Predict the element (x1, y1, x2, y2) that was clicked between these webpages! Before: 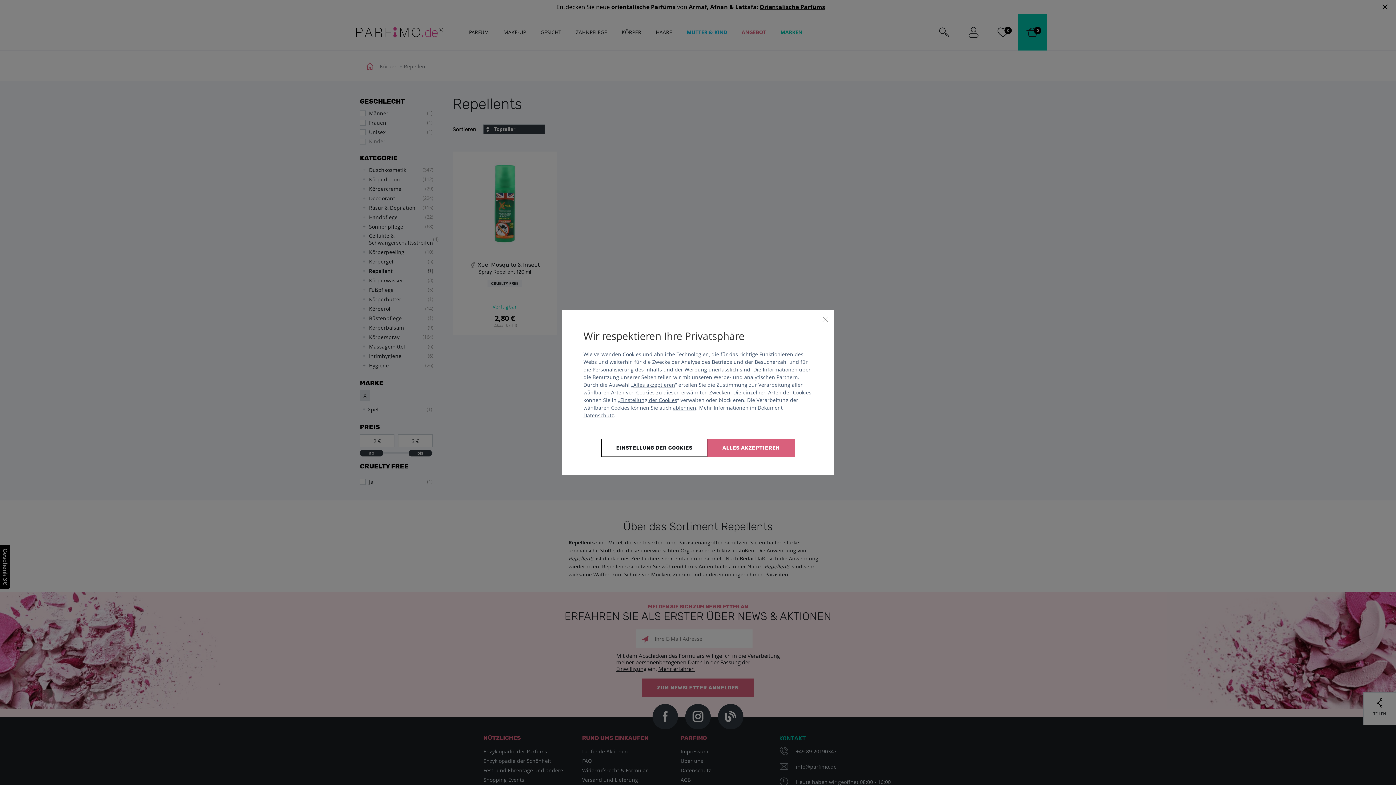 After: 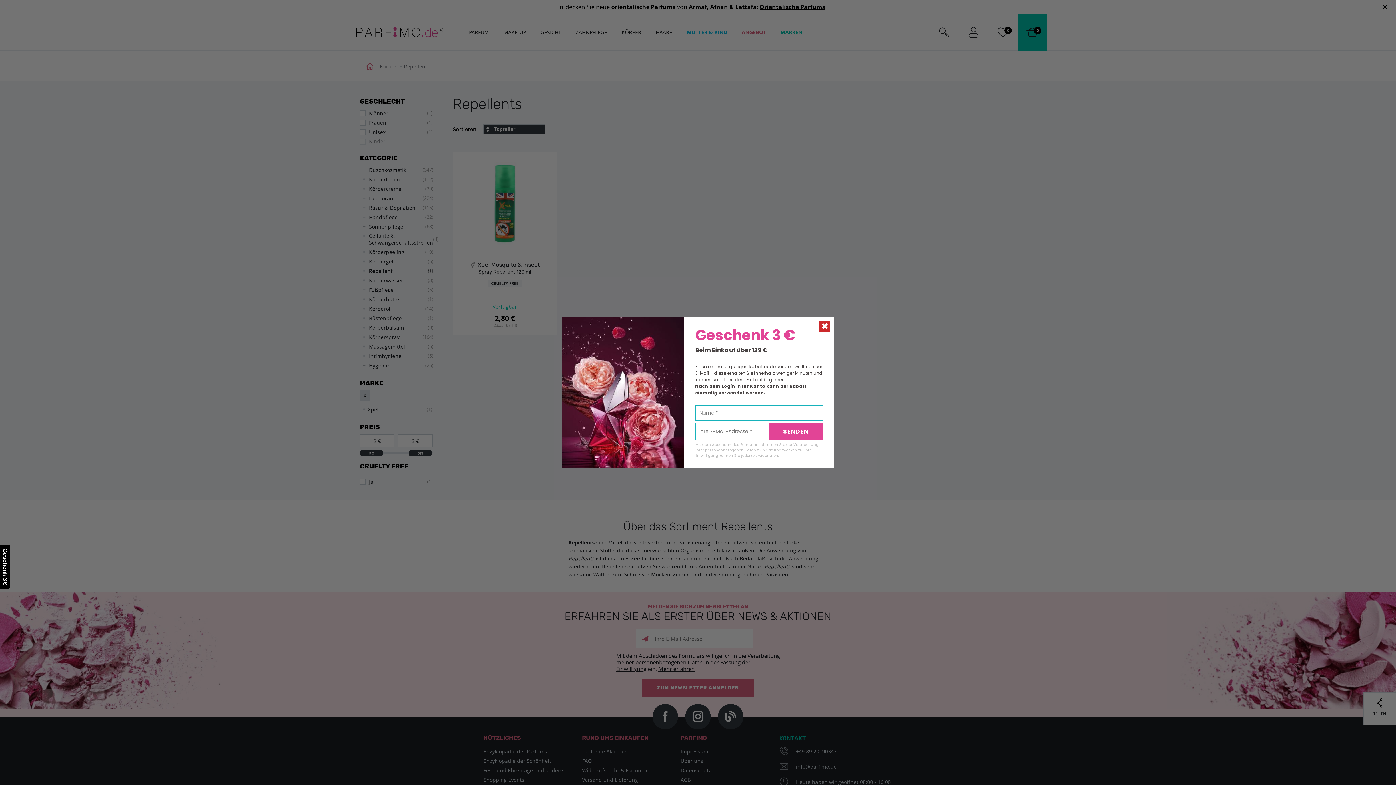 Action: label: ablehnen bbox: (673, 404, 696, 411)